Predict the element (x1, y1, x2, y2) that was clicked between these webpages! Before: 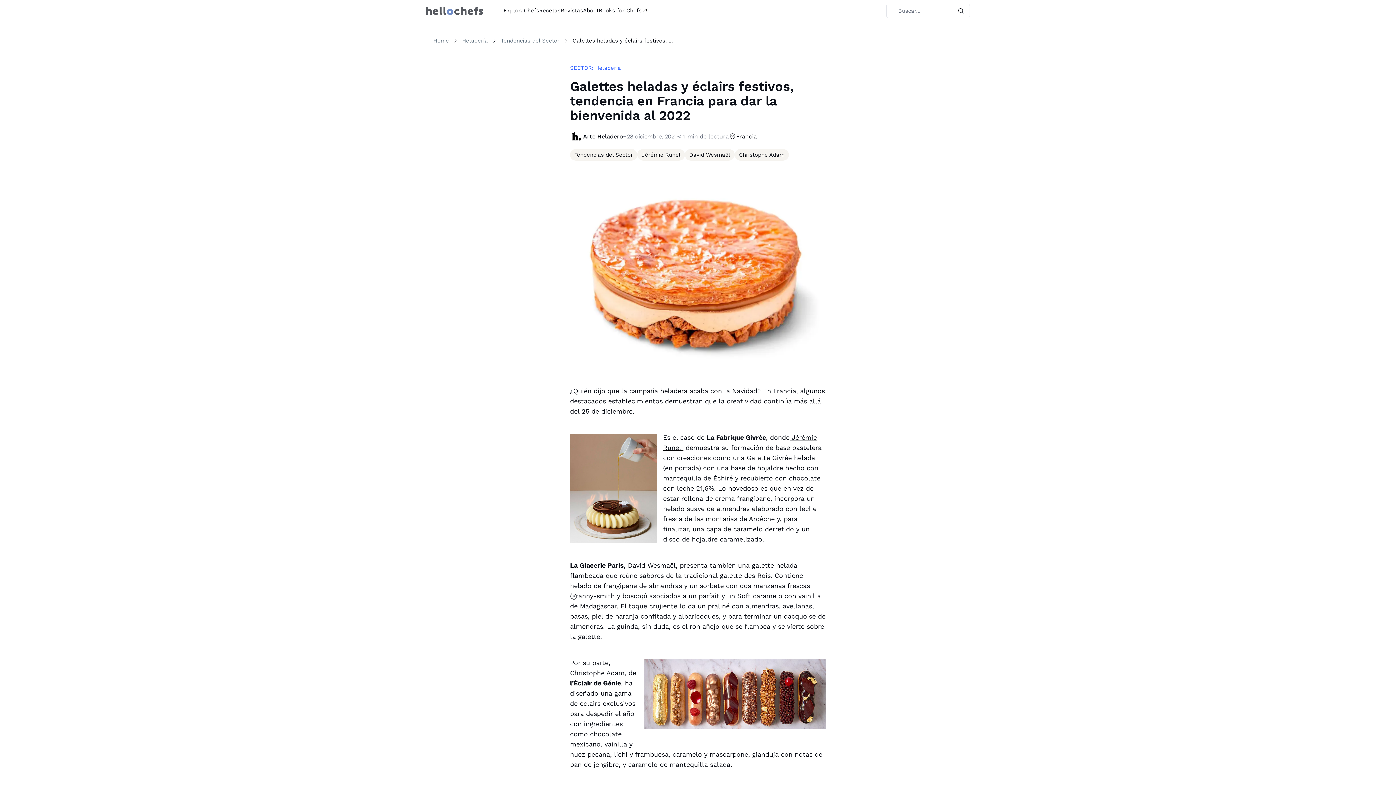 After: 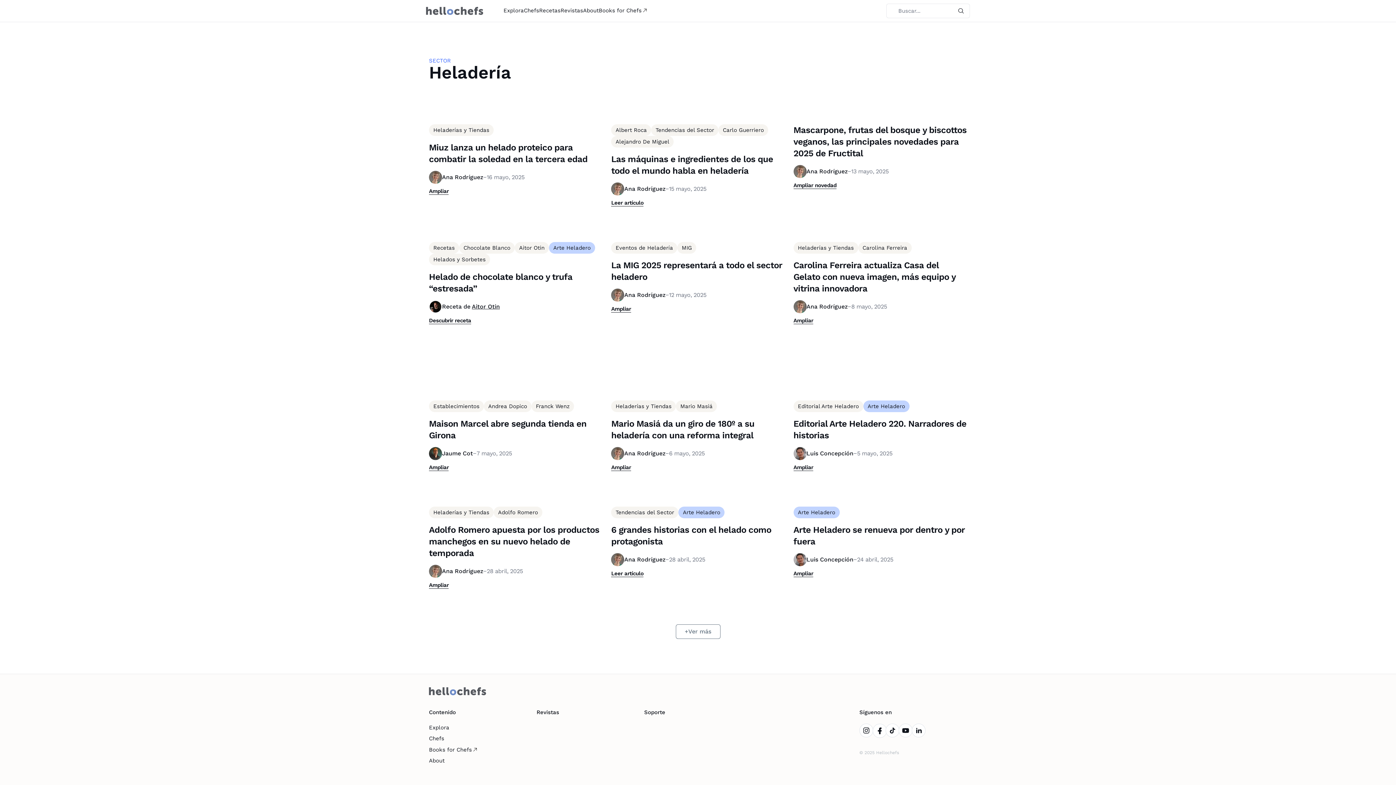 Action: bbox: (462, 37, 488, 43) label: Heladería